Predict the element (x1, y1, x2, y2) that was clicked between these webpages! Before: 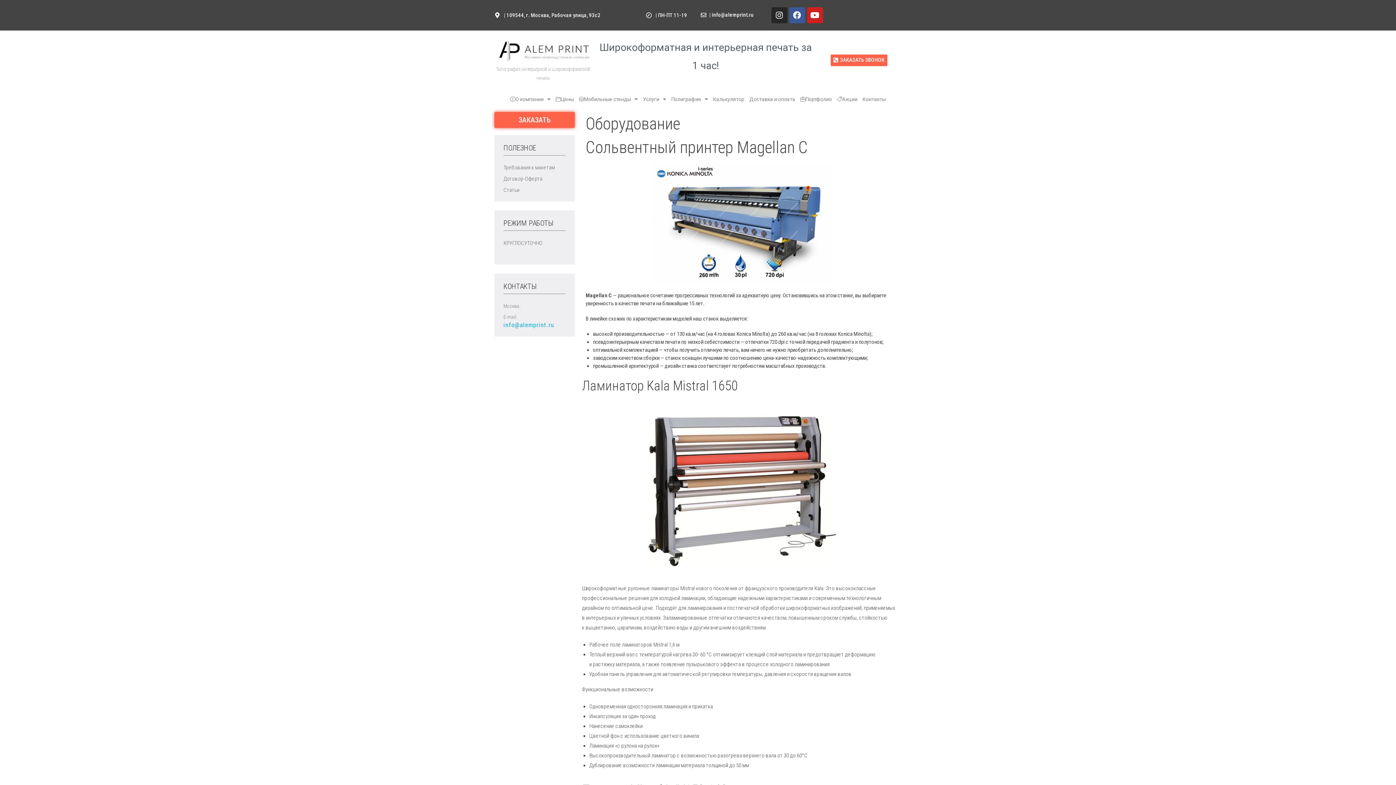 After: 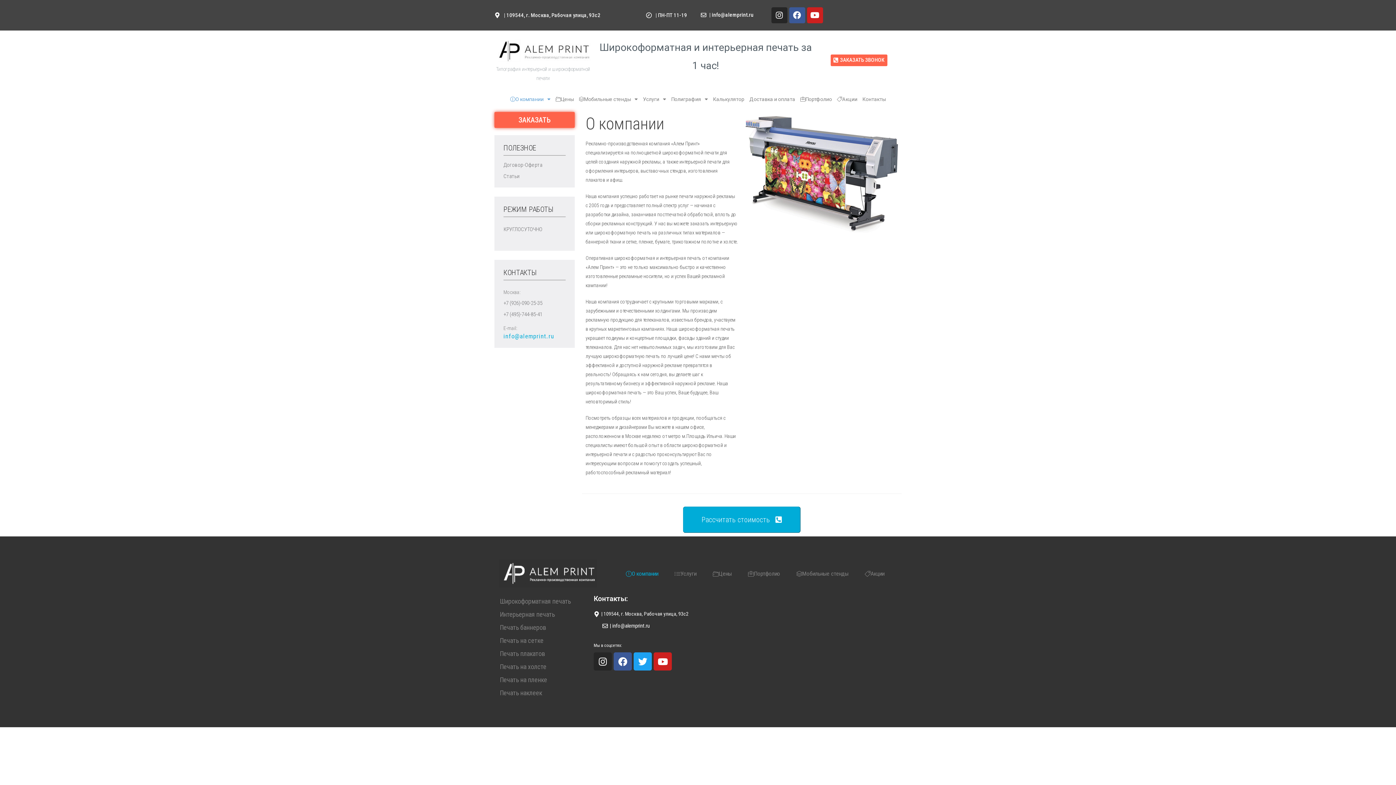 Action: bbox: (507, 93, 553, 104) label: О компании